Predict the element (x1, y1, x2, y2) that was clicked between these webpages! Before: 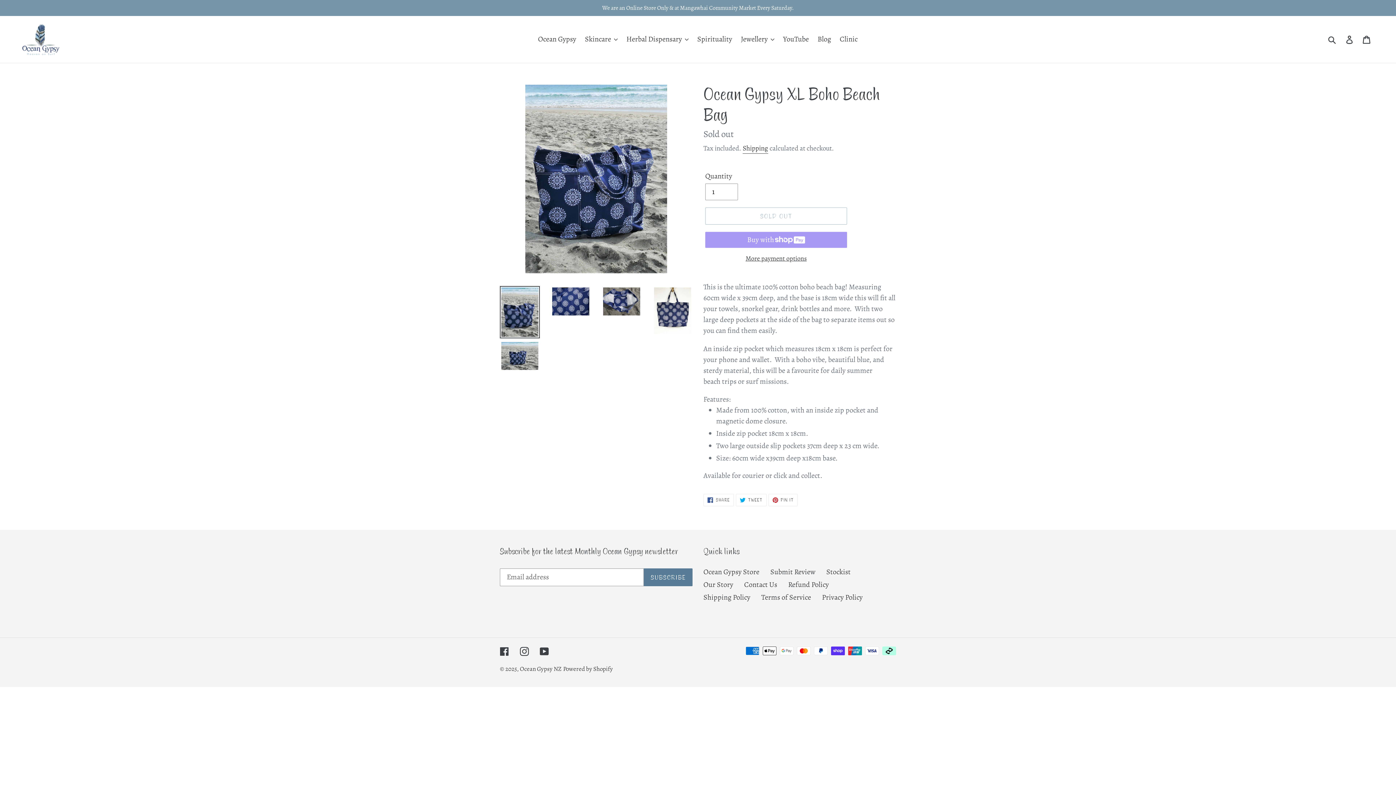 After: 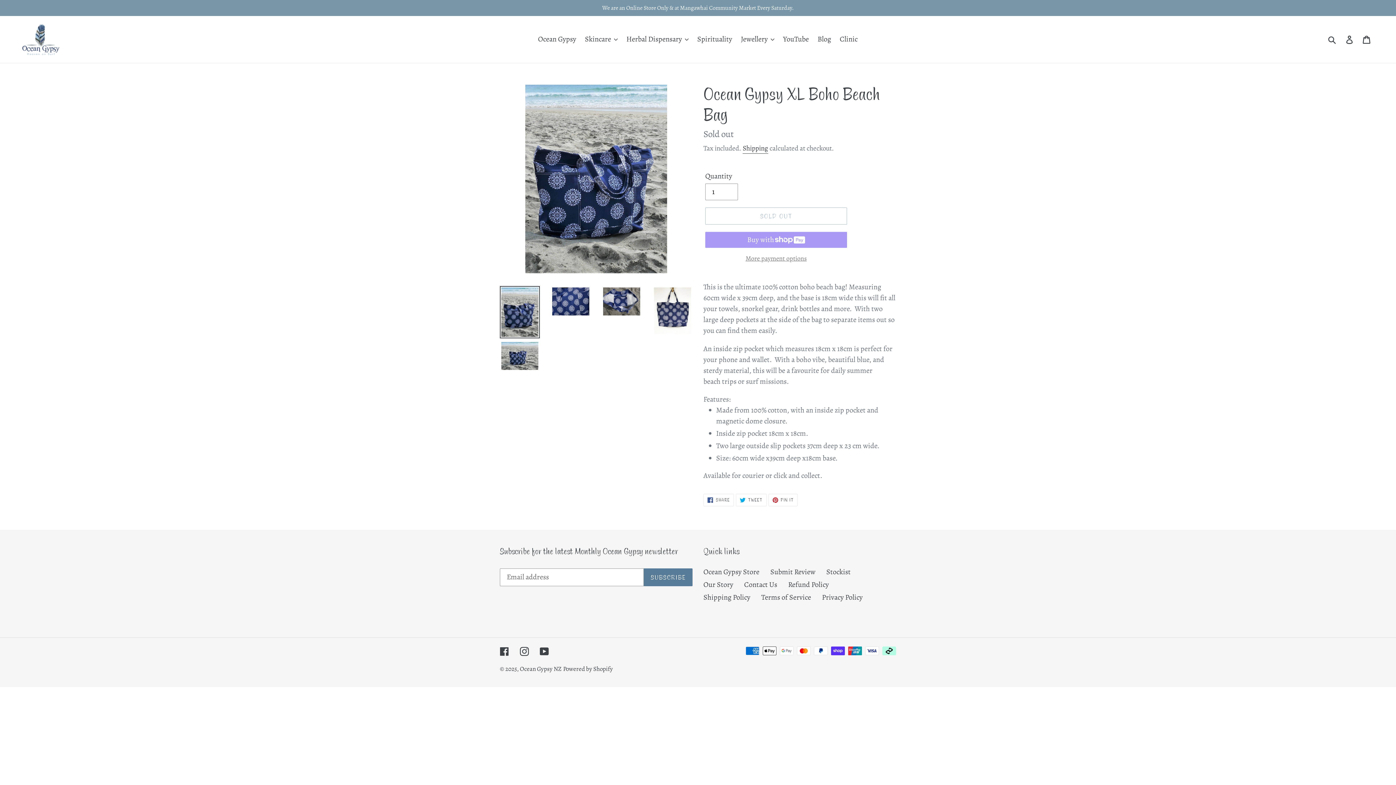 Action: bbox: (705, 253, 847, 263) label: More payment options